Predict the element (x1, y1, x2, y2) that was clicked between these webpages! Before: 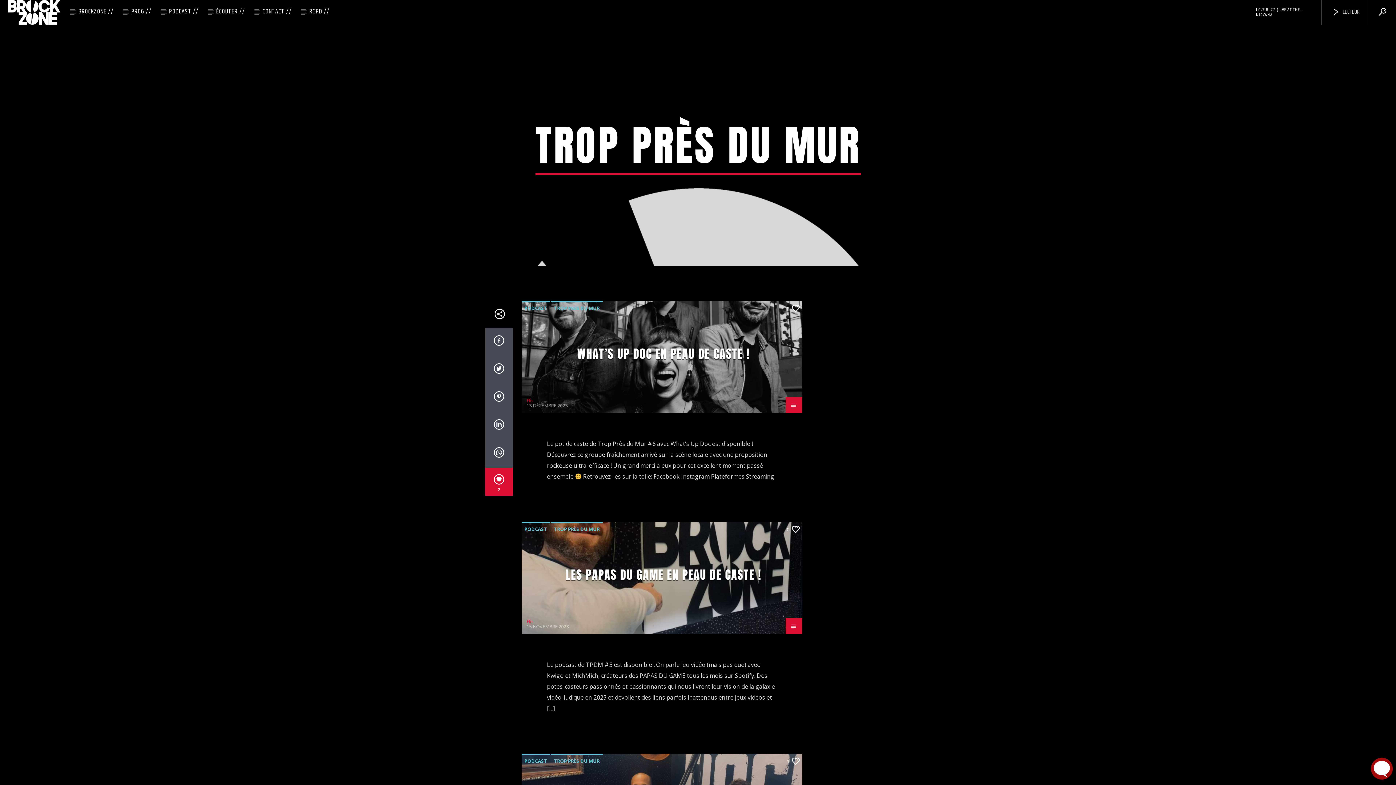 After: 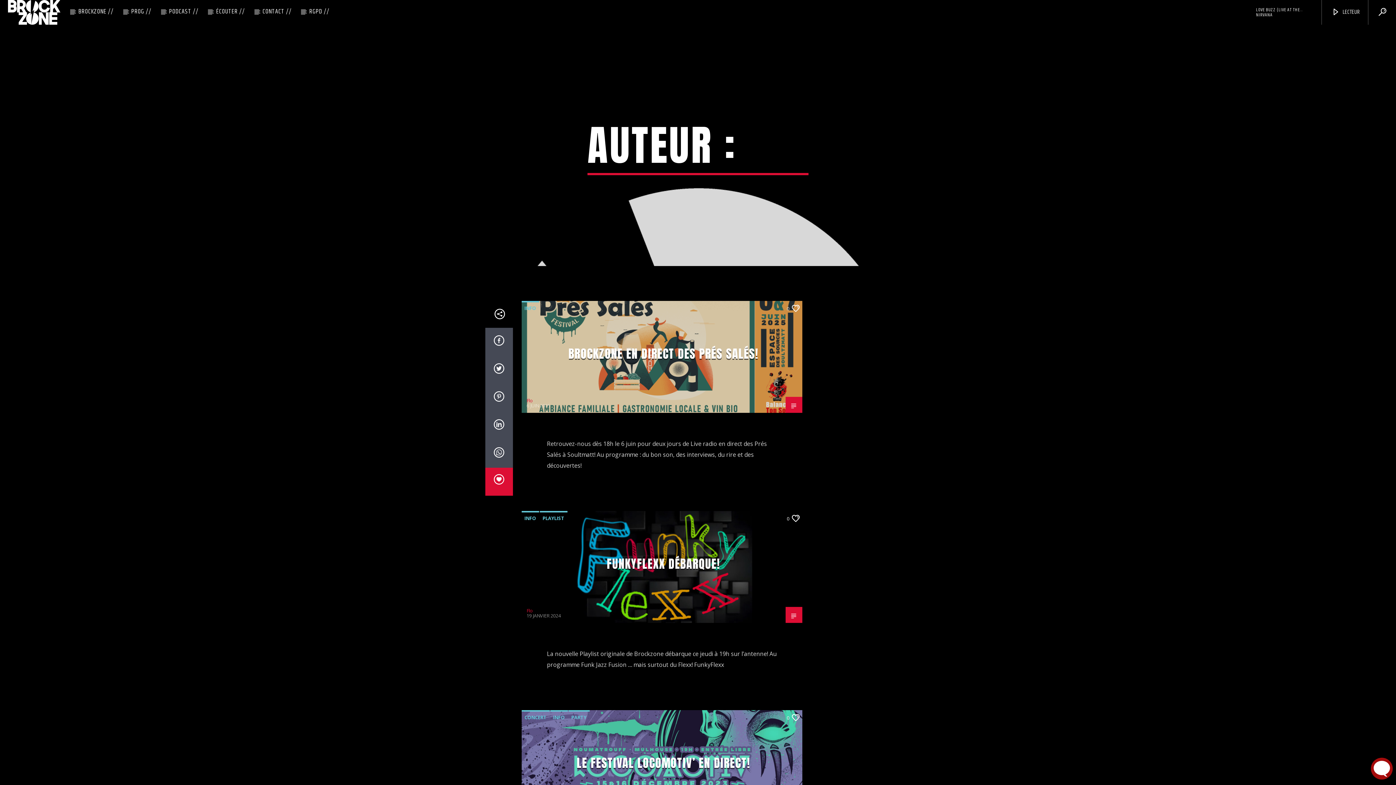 Action: bbox: (526, 397, 532, 404) label: Flo